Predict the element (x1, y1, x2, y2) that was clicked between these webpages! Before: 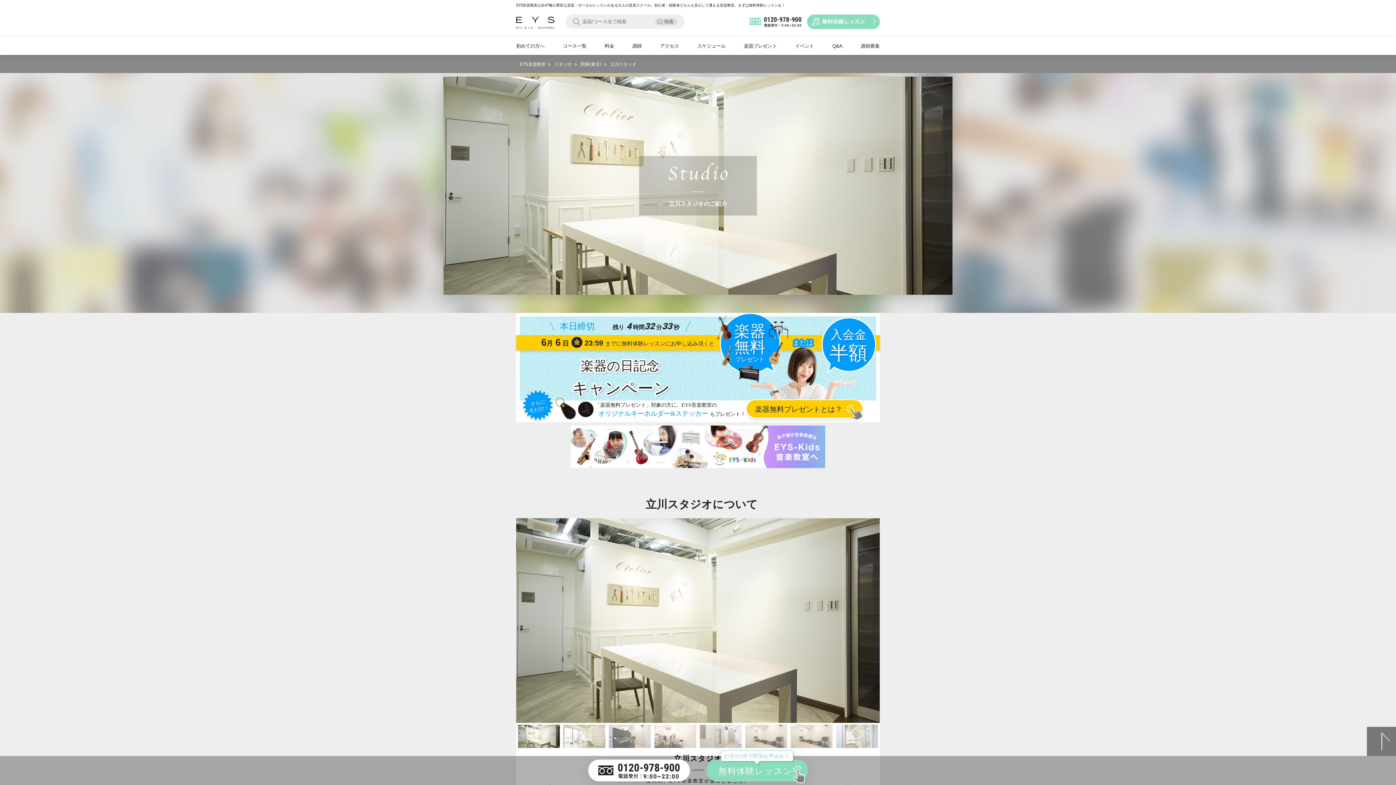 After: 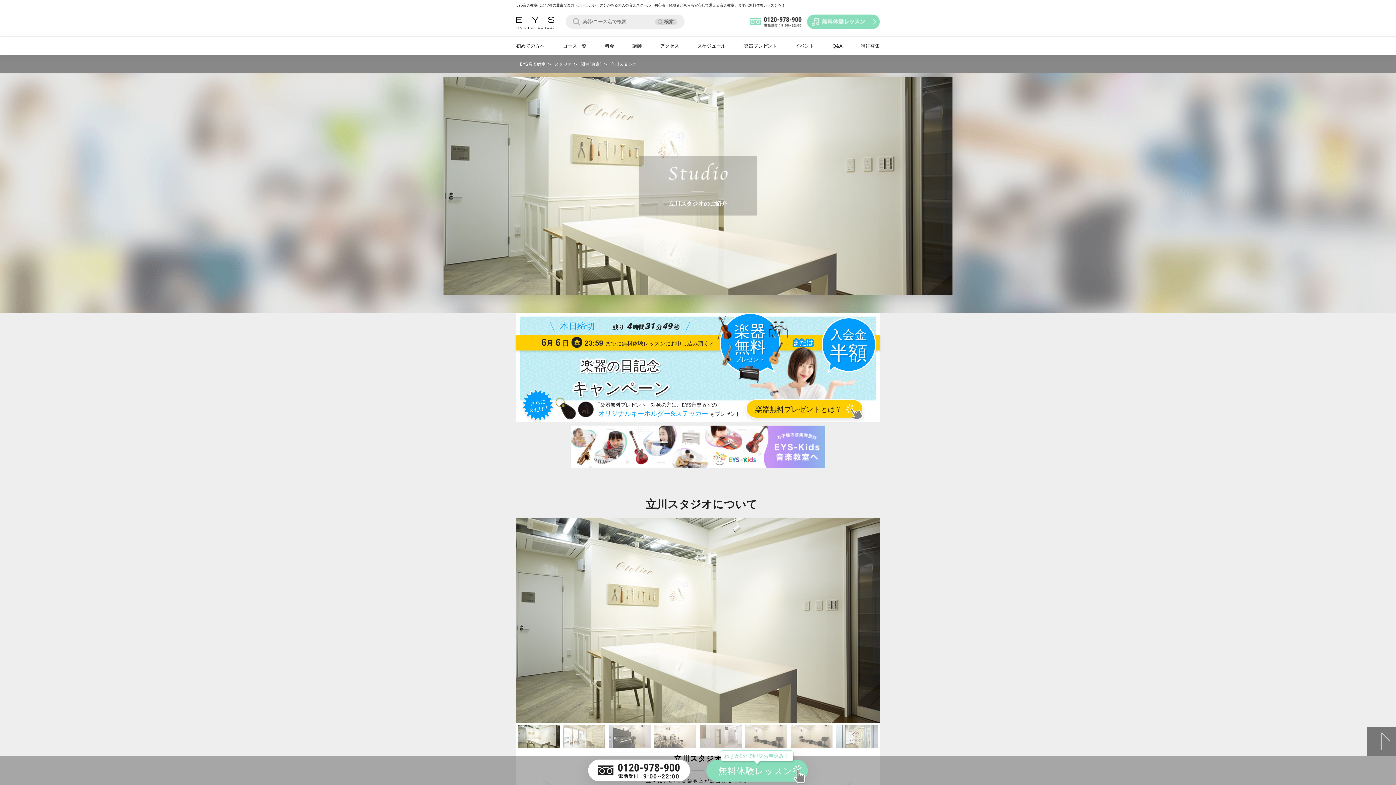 Action: bbox: (749, 16, 801, 26)